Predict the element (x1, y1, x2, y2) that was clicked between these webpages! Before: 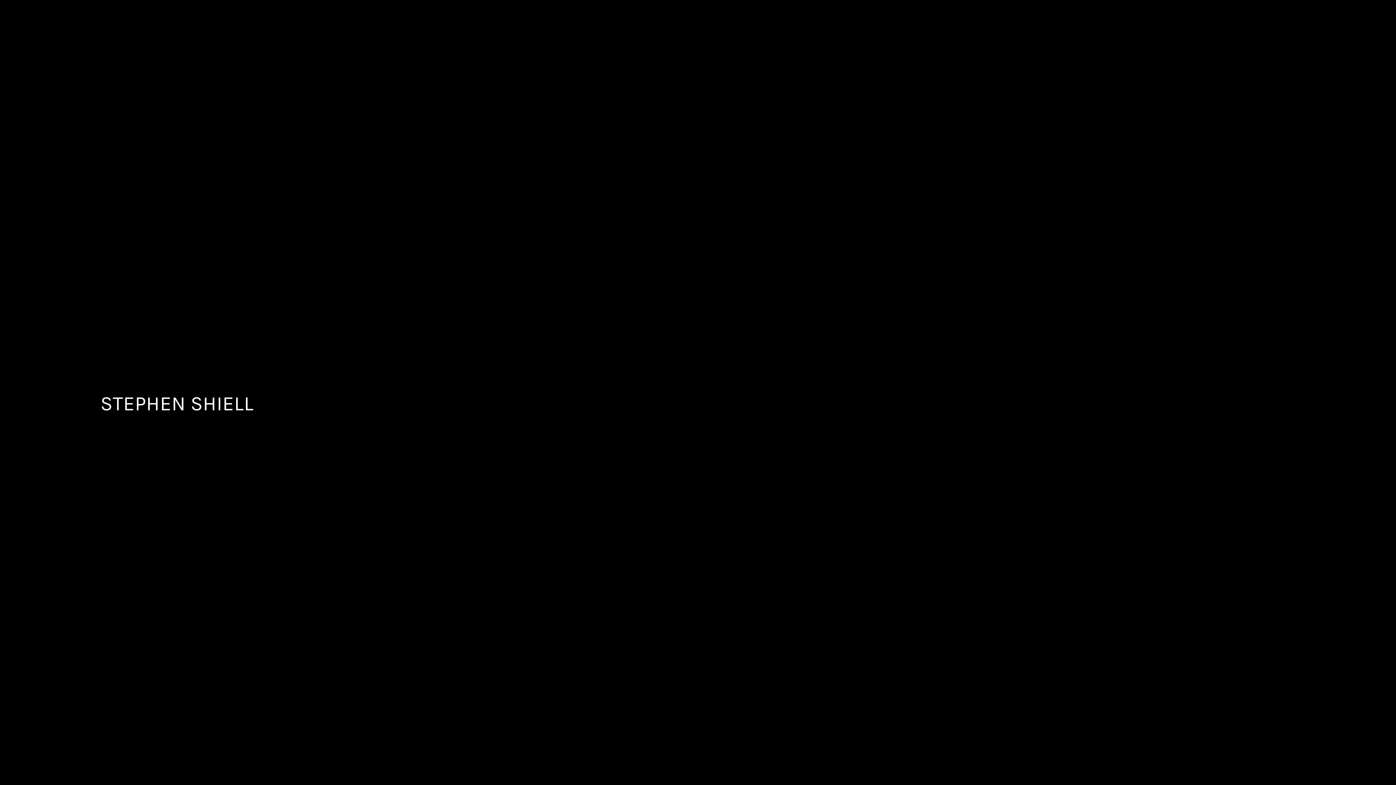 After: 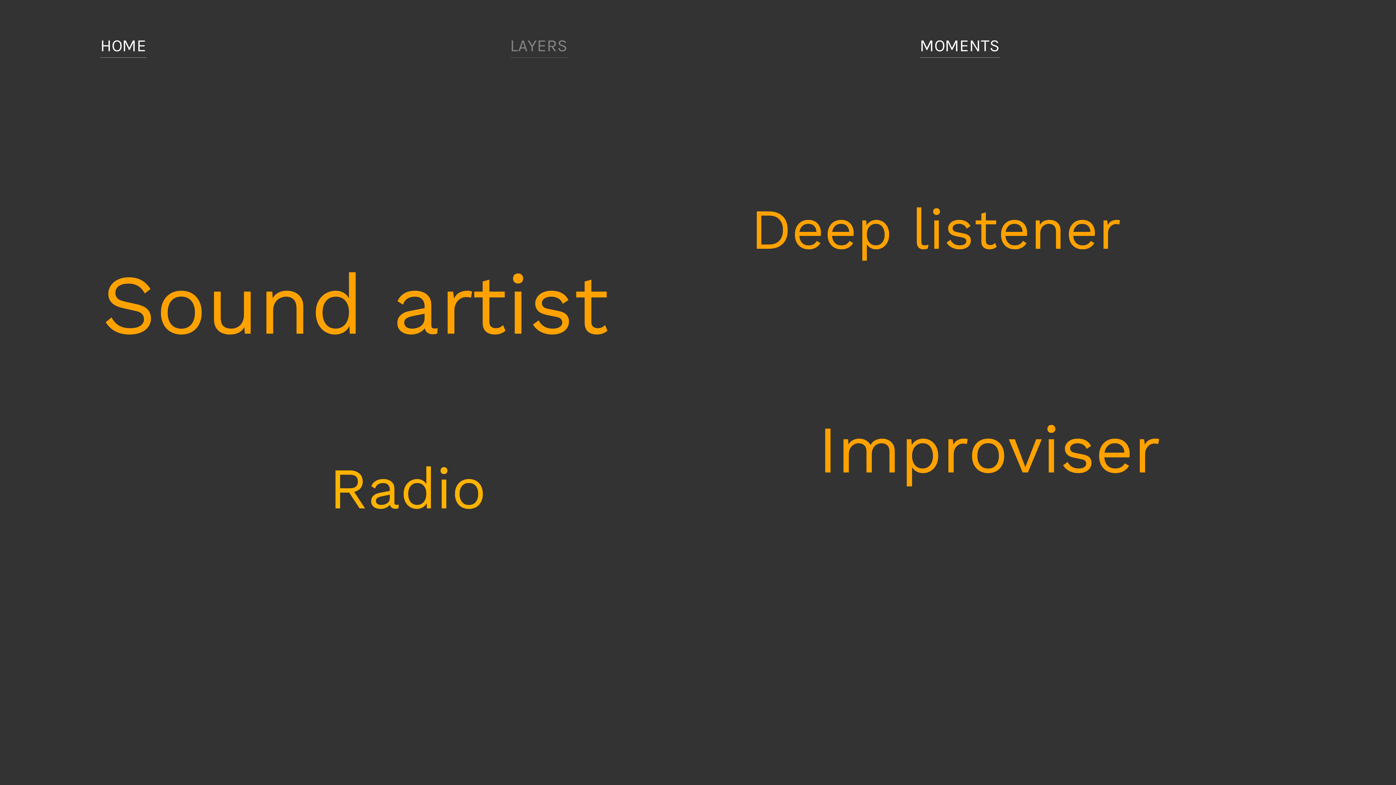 Action: bbox: (26, 154, 267, 428)